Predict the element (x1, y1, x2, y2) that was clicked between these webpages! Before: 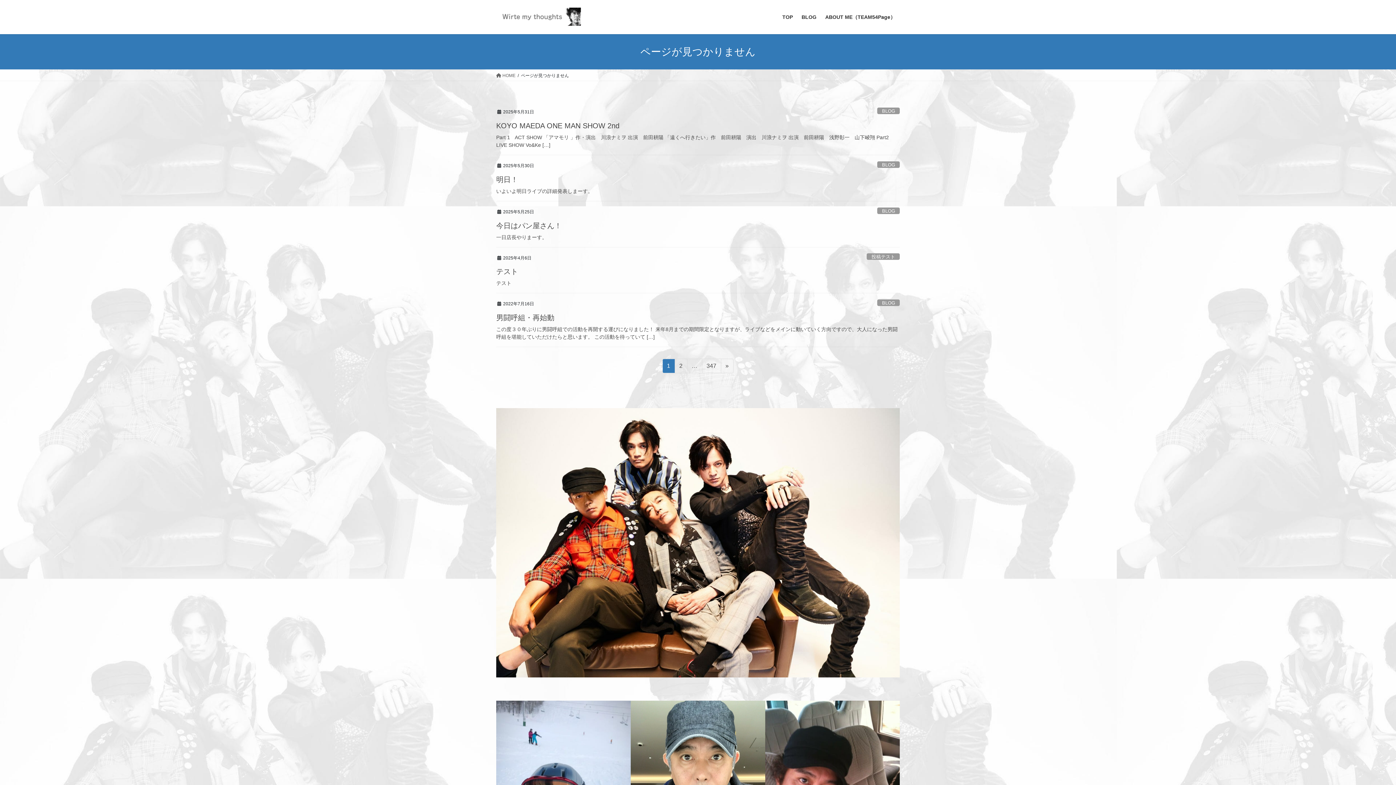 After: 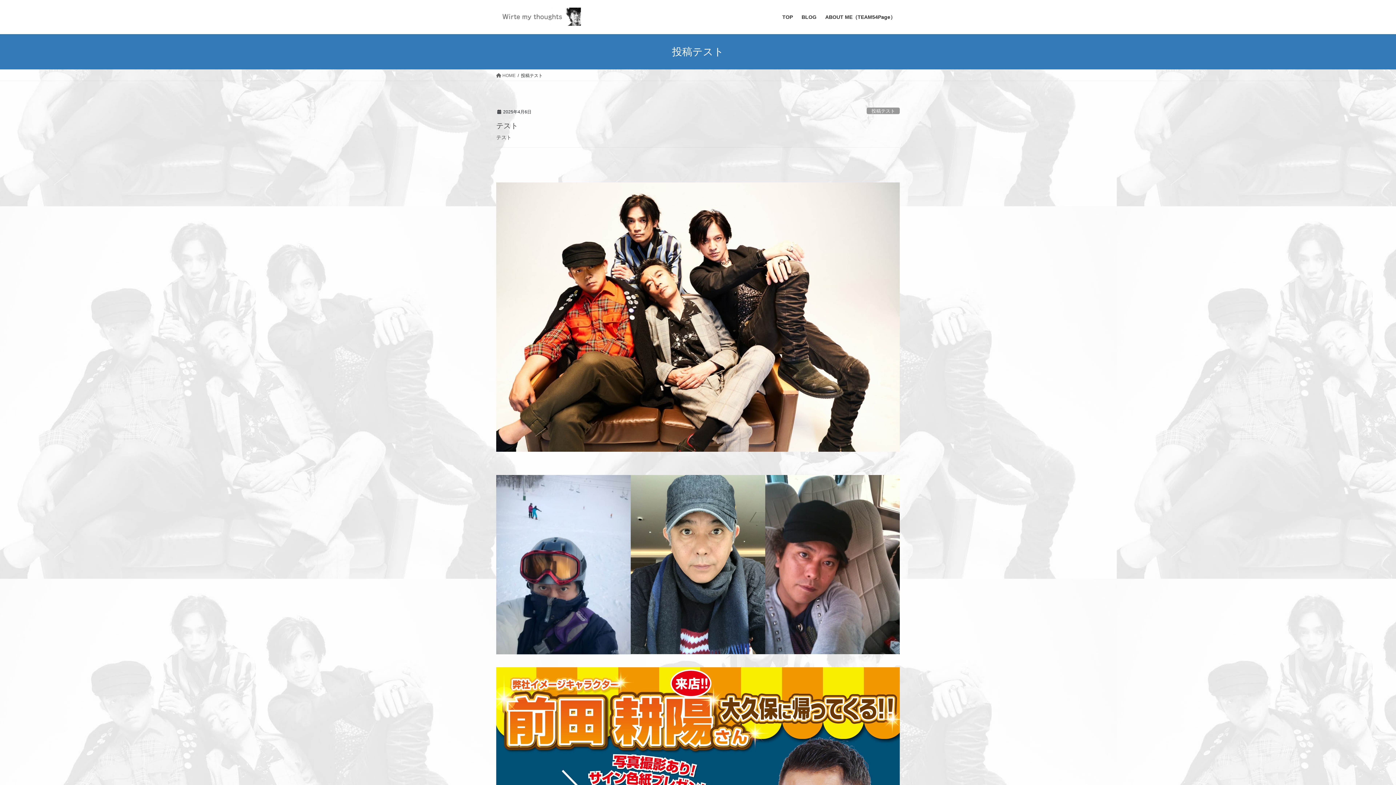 Action: bbox: (867, 253, 900, 260) label: 投稿テスト